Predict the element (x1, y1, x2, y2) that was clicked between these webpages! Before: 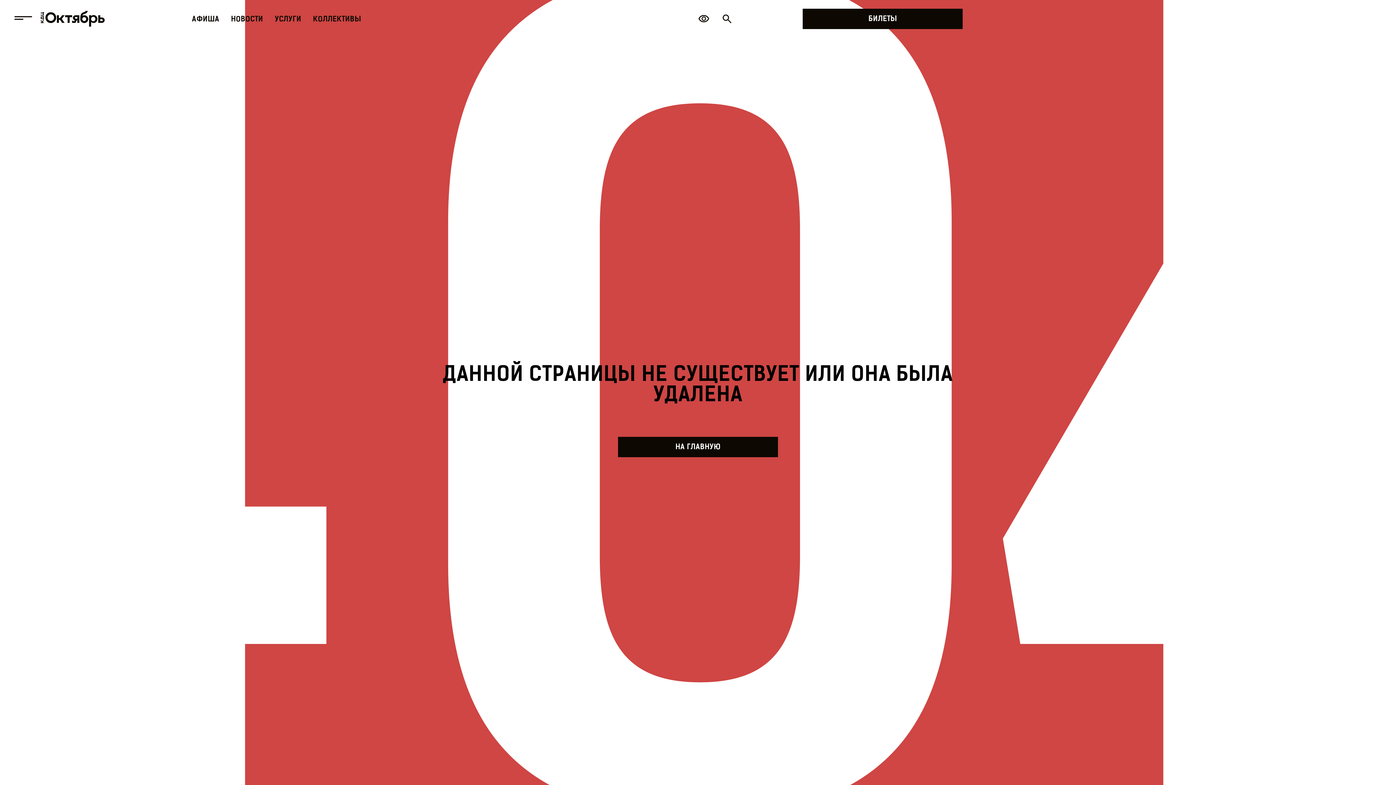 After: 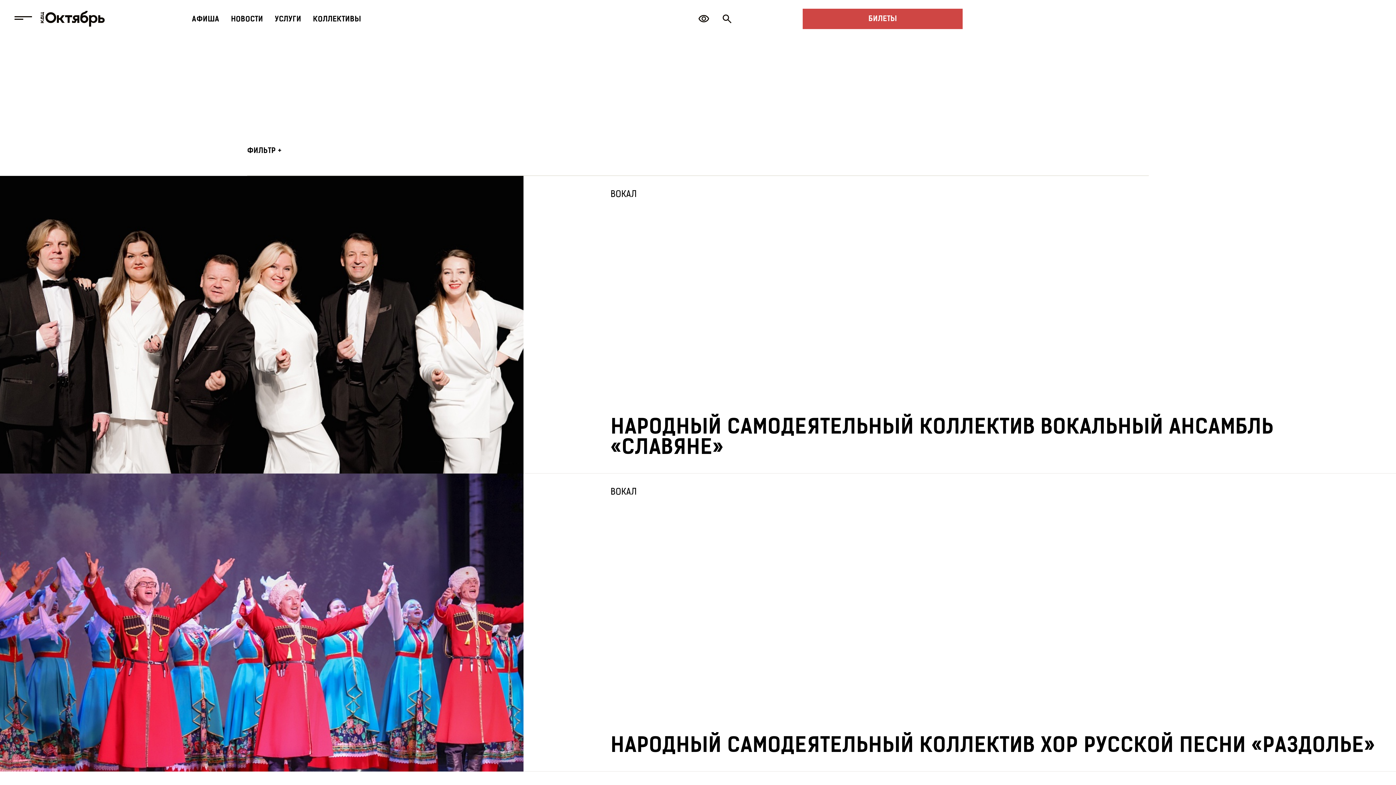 Action: bbox: (313, 16, 361, 23) label: КОЛЛЕКТИВЫ